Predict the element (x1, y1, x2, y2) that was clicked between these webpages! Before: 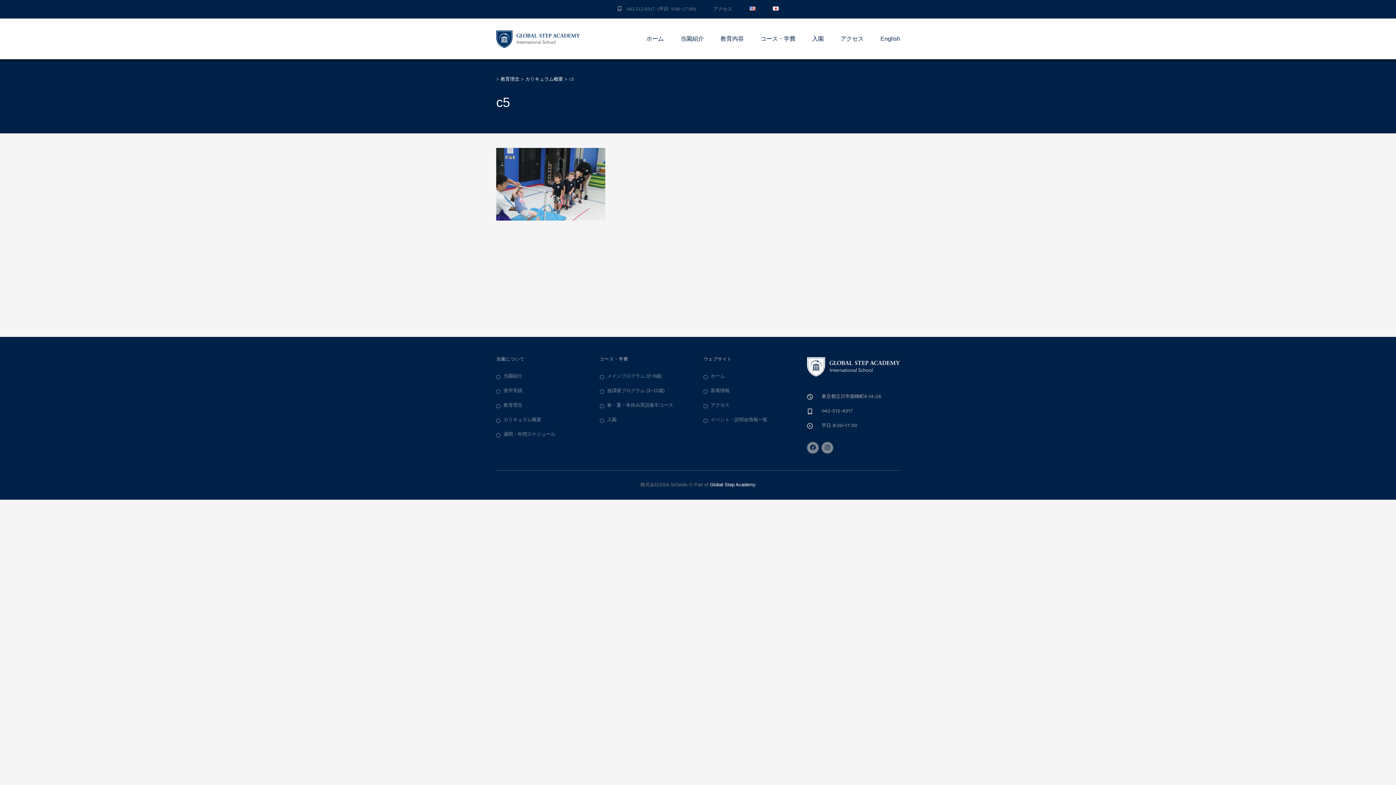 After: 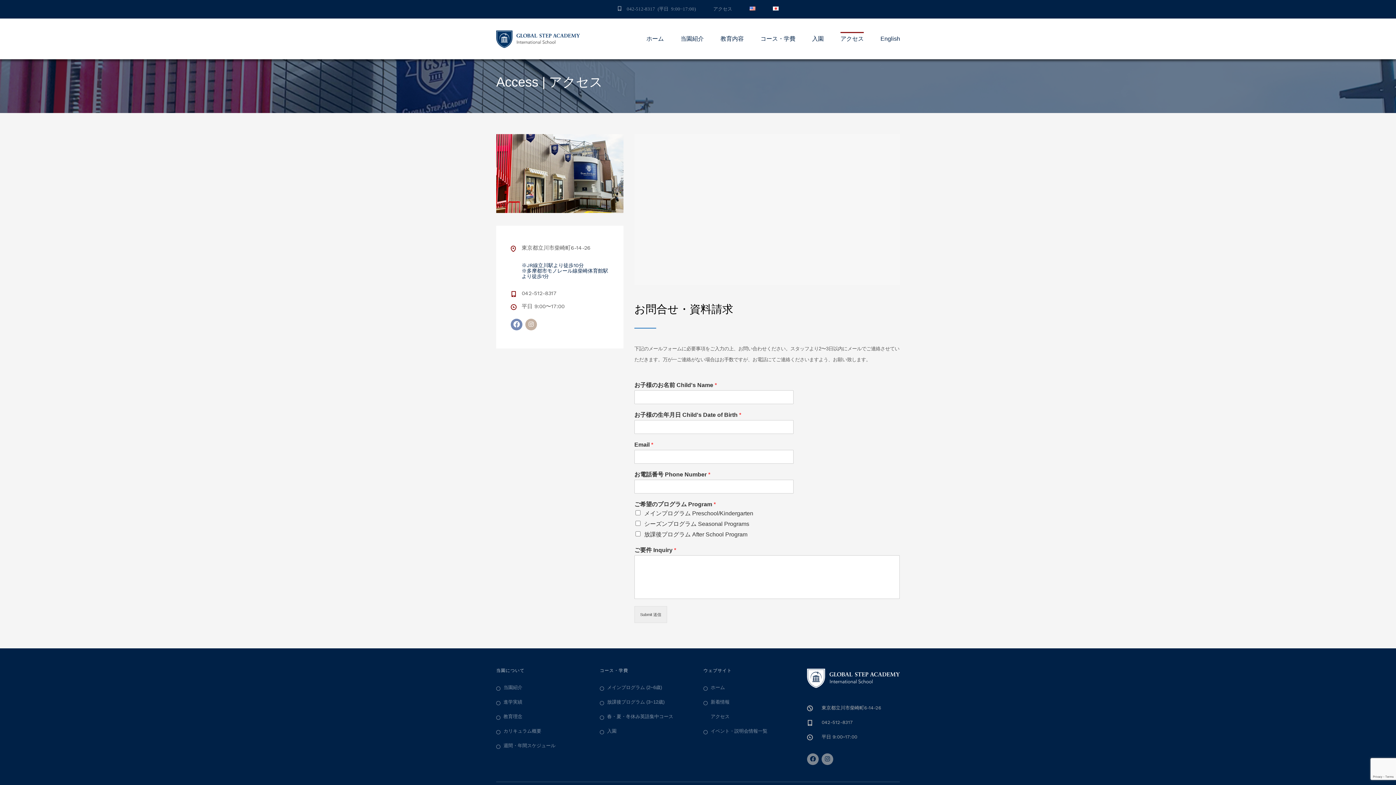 Action: label: 　042-512-8317 (平日 9:00~17:00) bbox: (617, 6, 696, 11)